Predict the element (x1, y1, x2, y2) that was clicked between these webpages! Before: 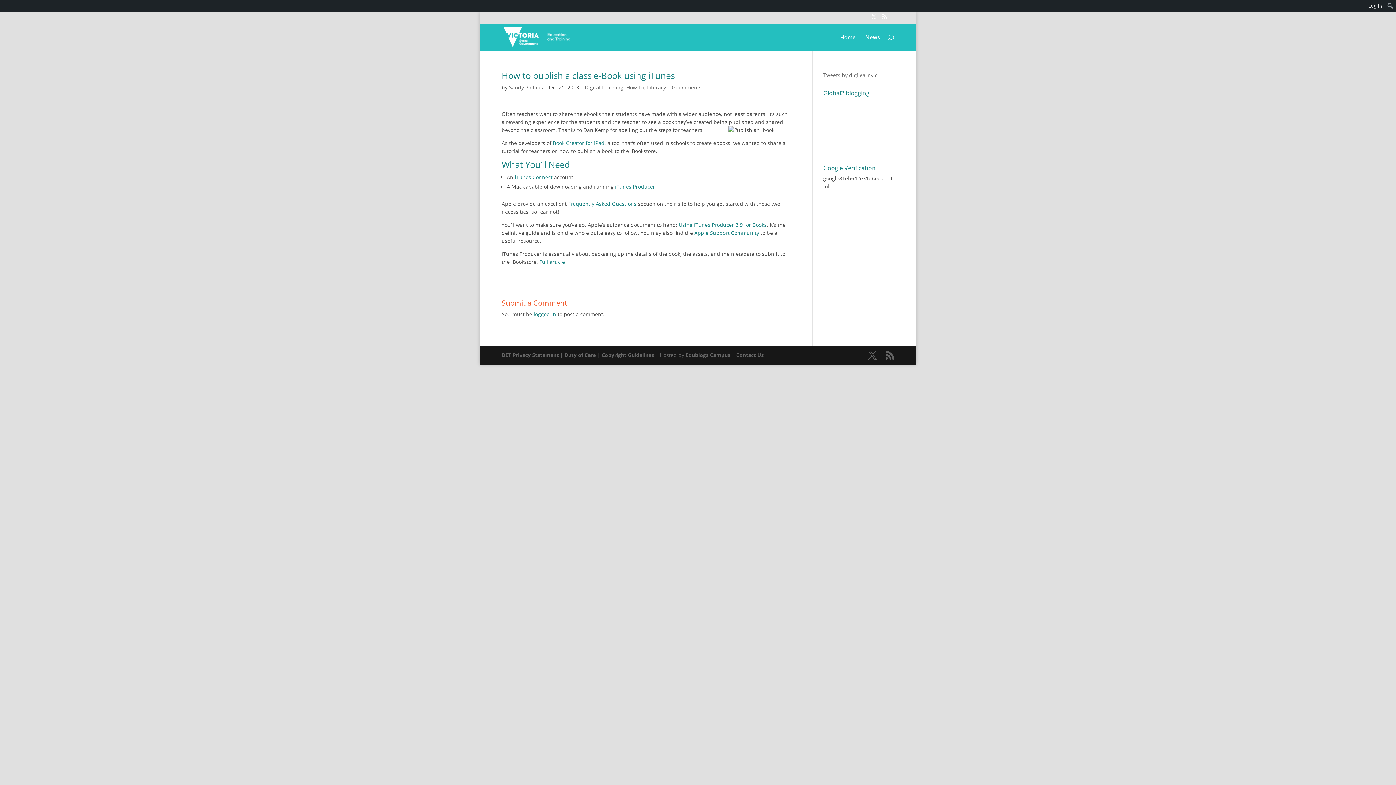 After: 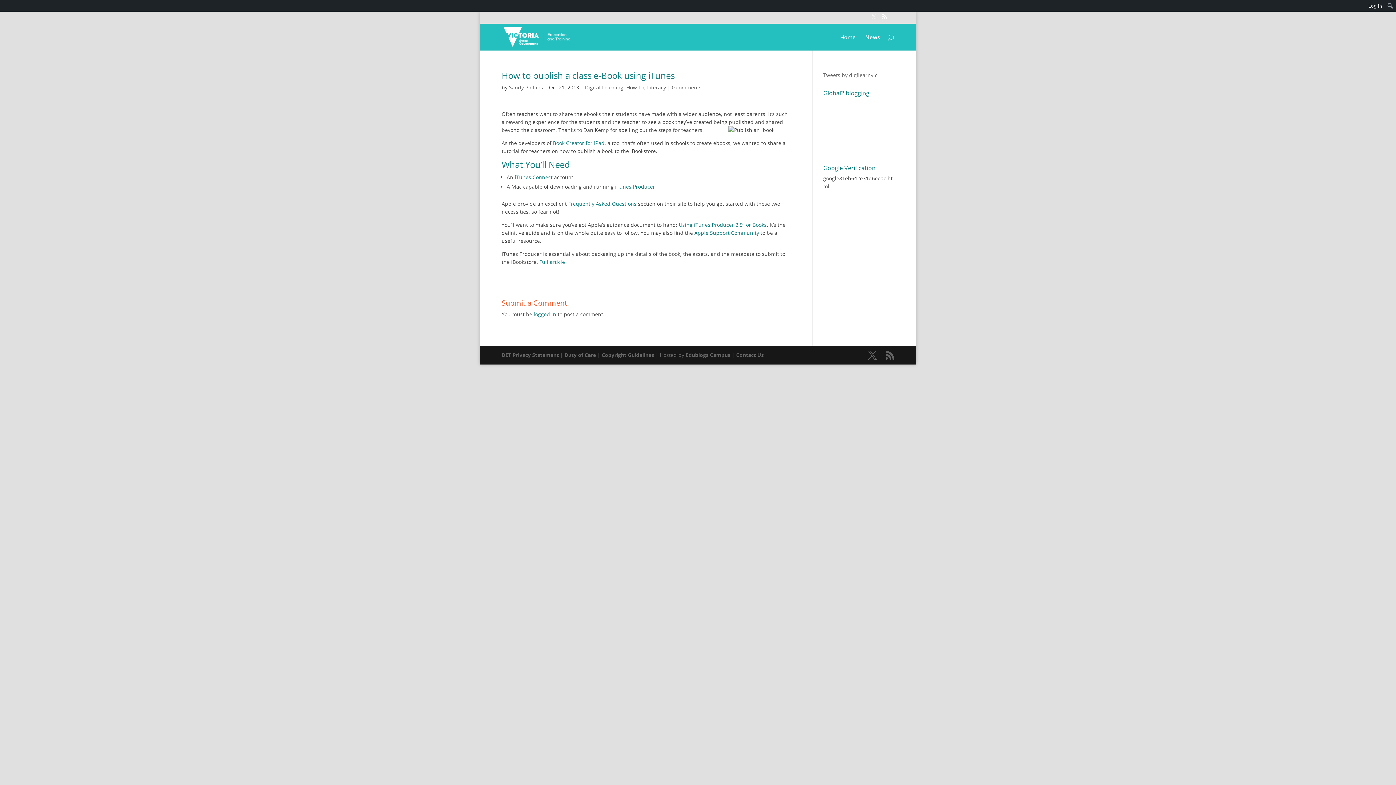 Action: bbox: (871, 14, 876, 23)